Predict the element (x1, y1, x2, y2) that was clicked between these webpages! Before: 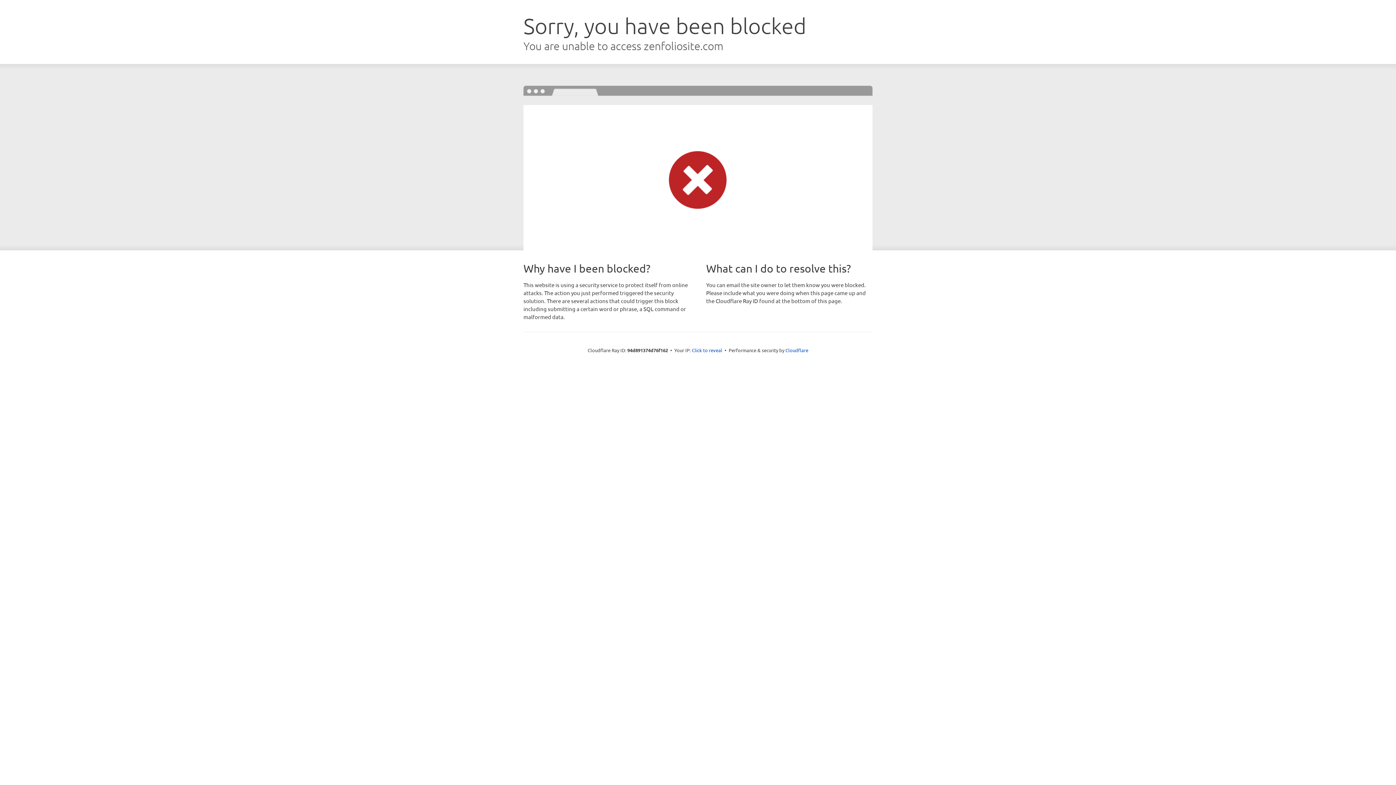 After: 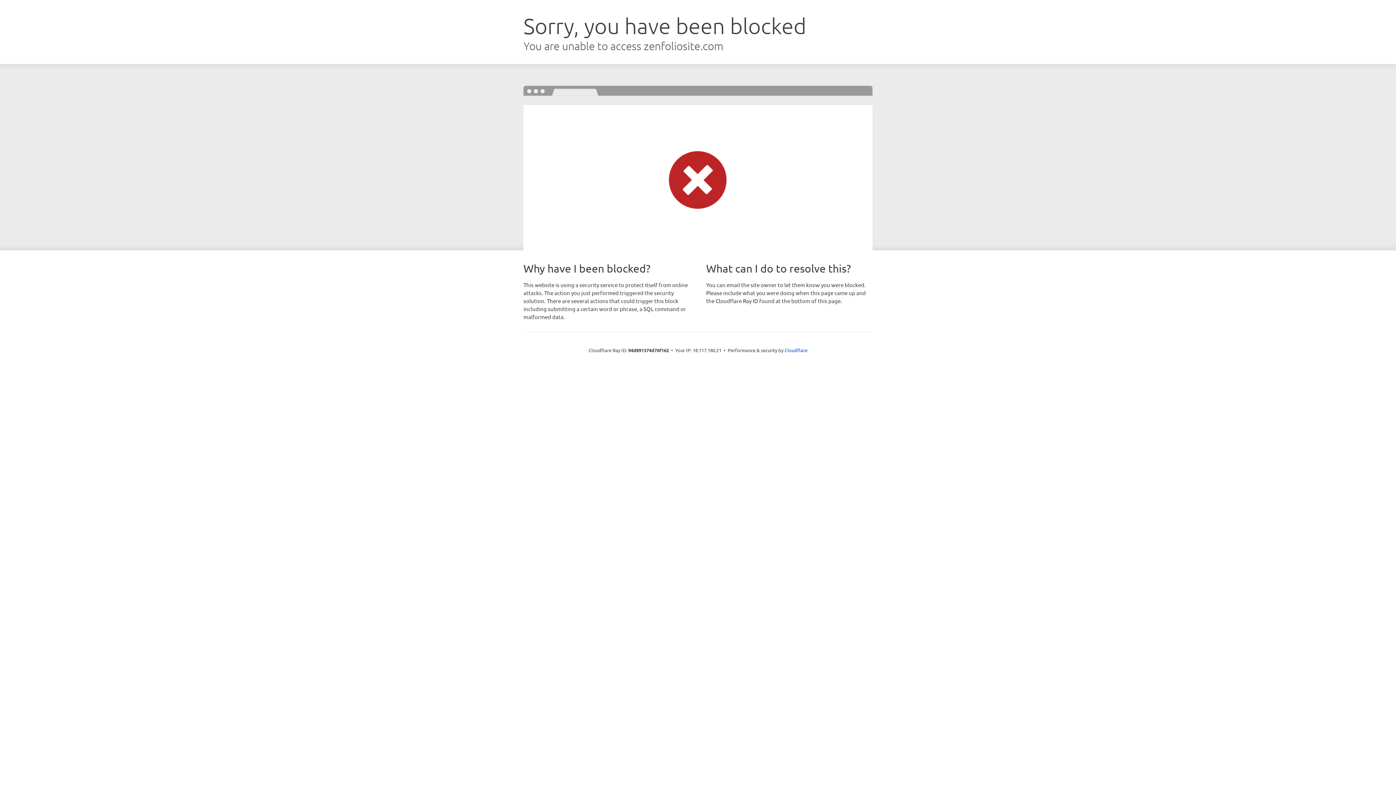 Action: bbox: (692, 346, 722, 353) label: Click to reveal